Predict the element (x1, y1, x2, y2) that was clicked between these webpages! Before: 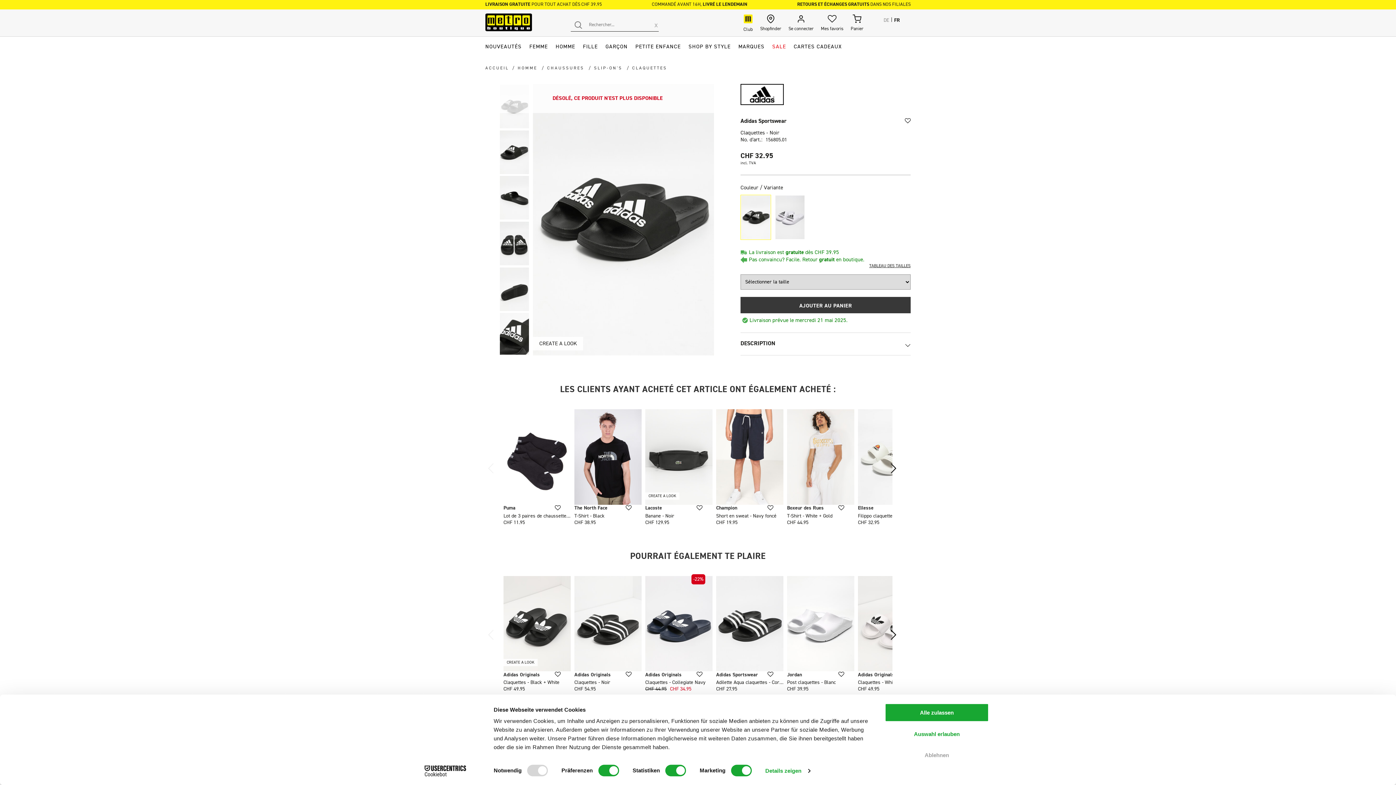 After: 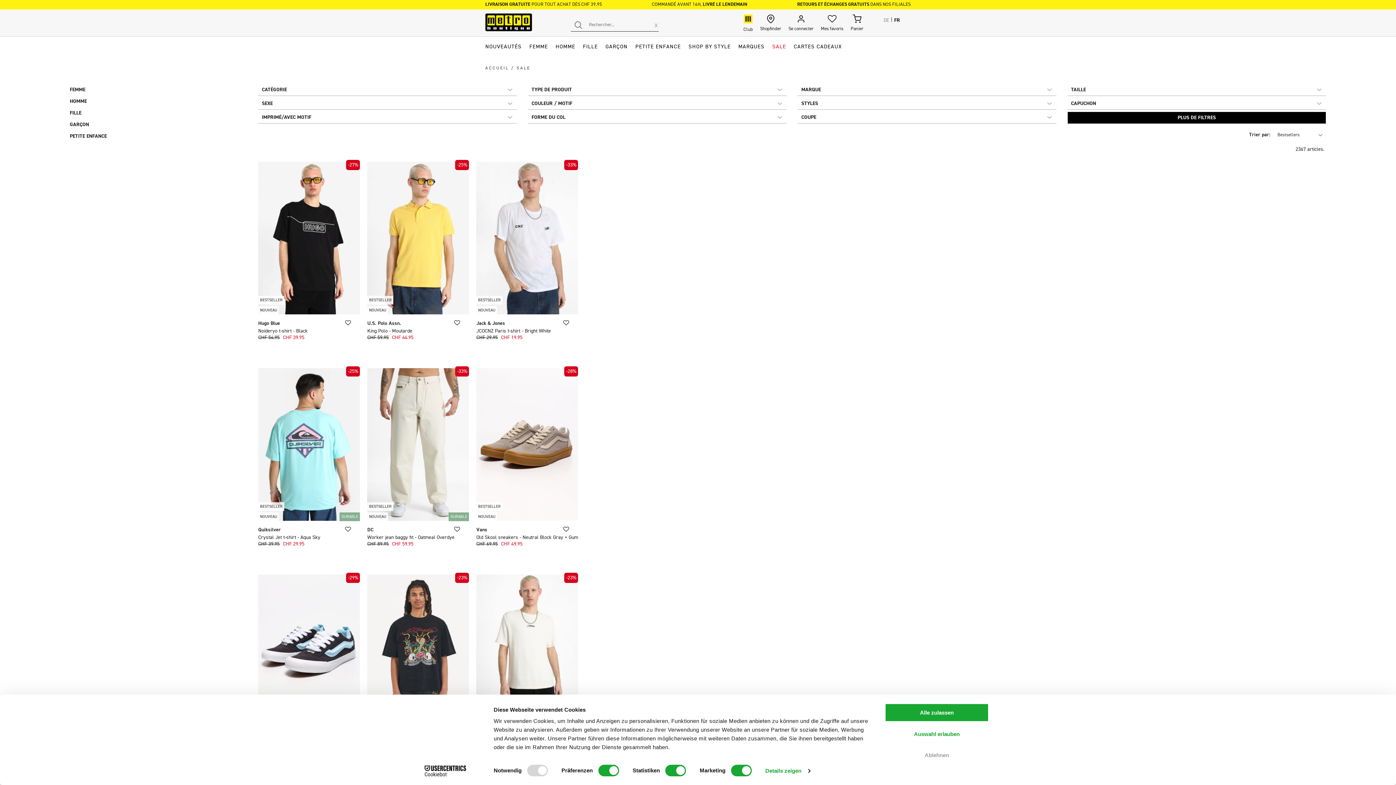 Action: bbox: (772, 40, 786, 53) label: SALE